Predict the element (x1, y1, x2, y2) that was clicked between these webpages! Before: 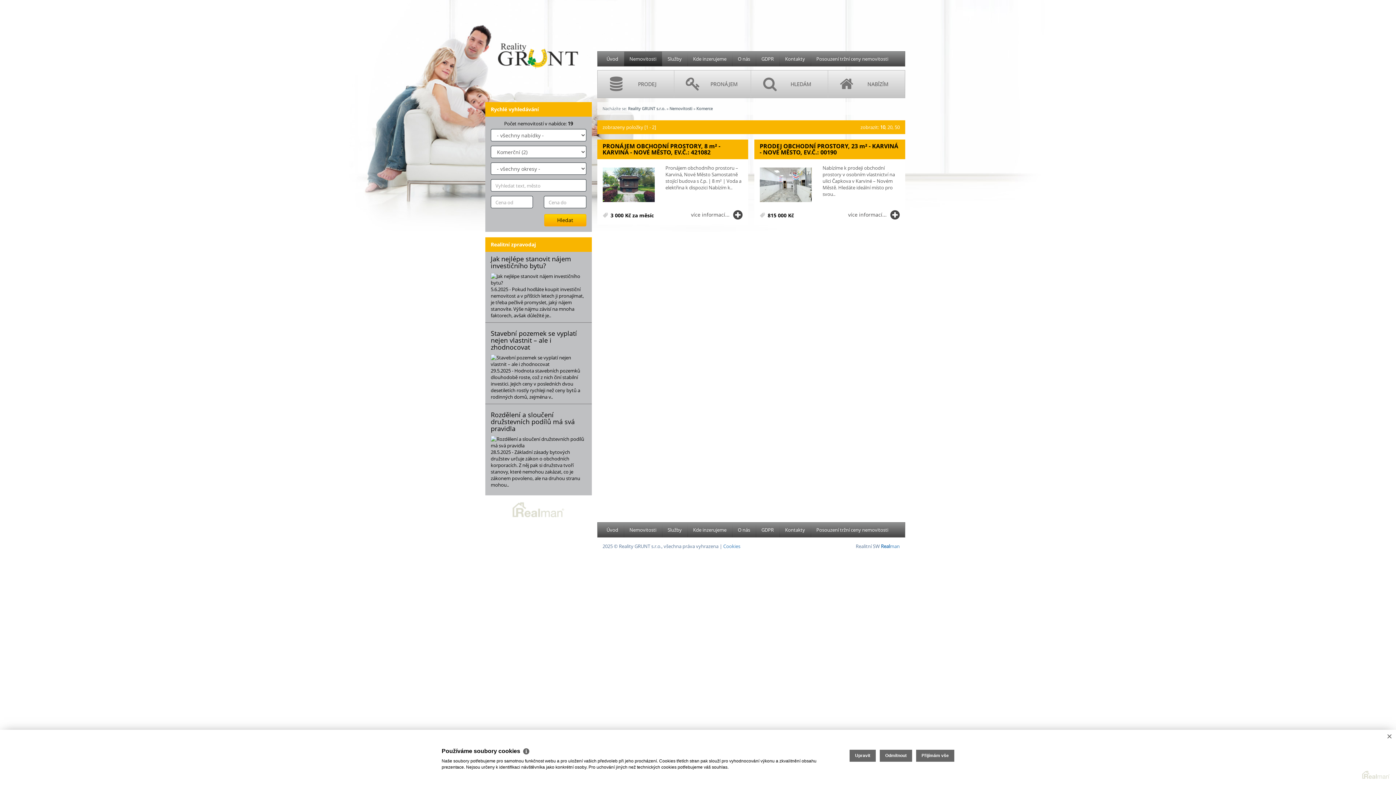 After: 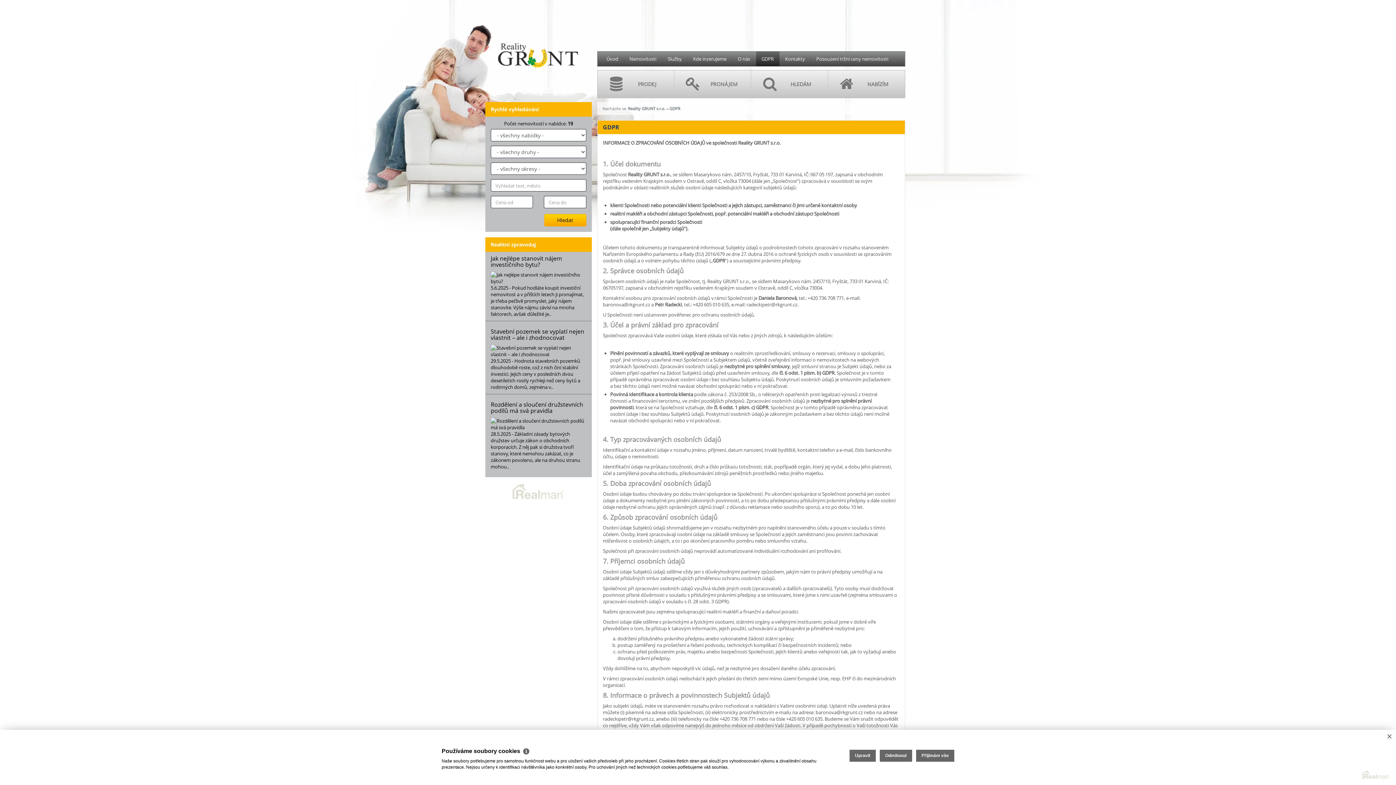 Action: label: GDPR bbox: (756, 51, 779, 66)